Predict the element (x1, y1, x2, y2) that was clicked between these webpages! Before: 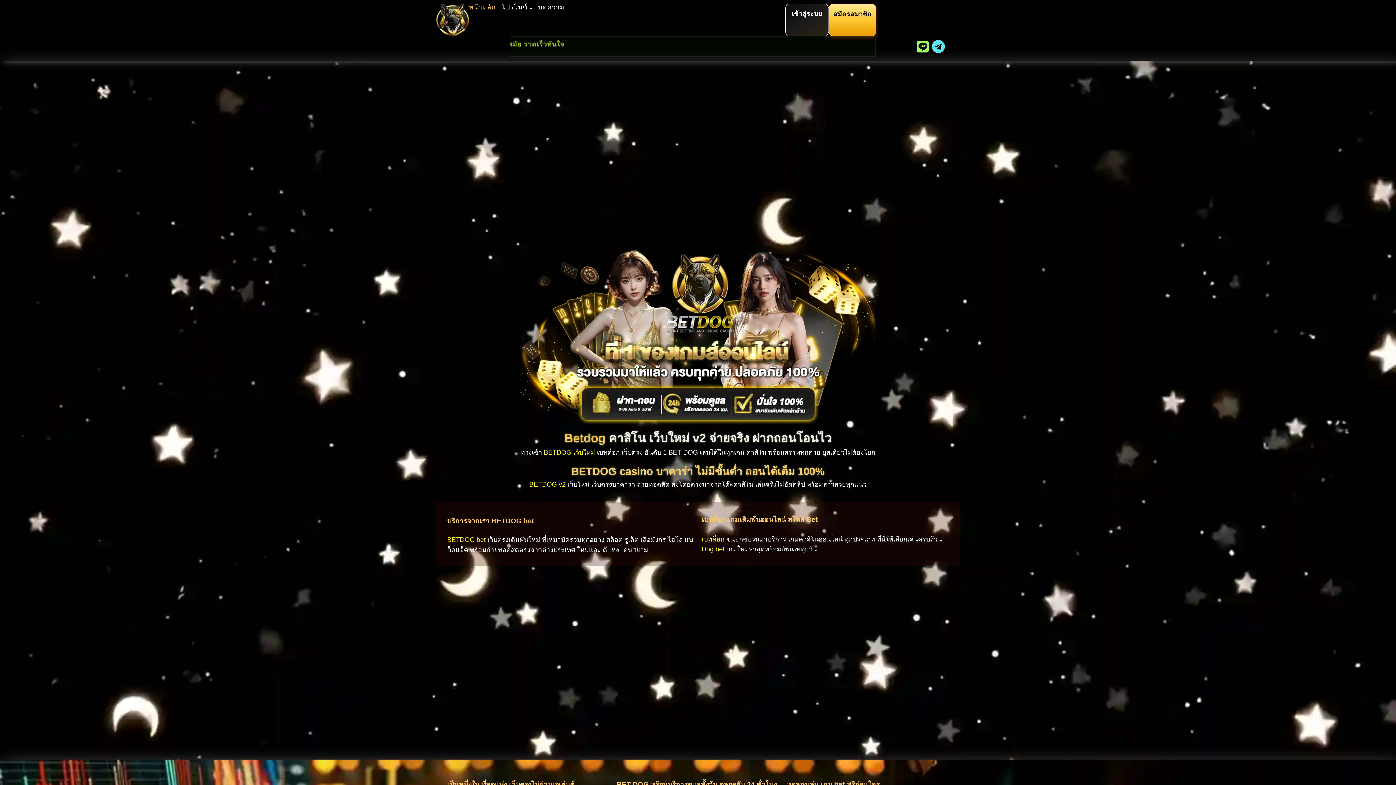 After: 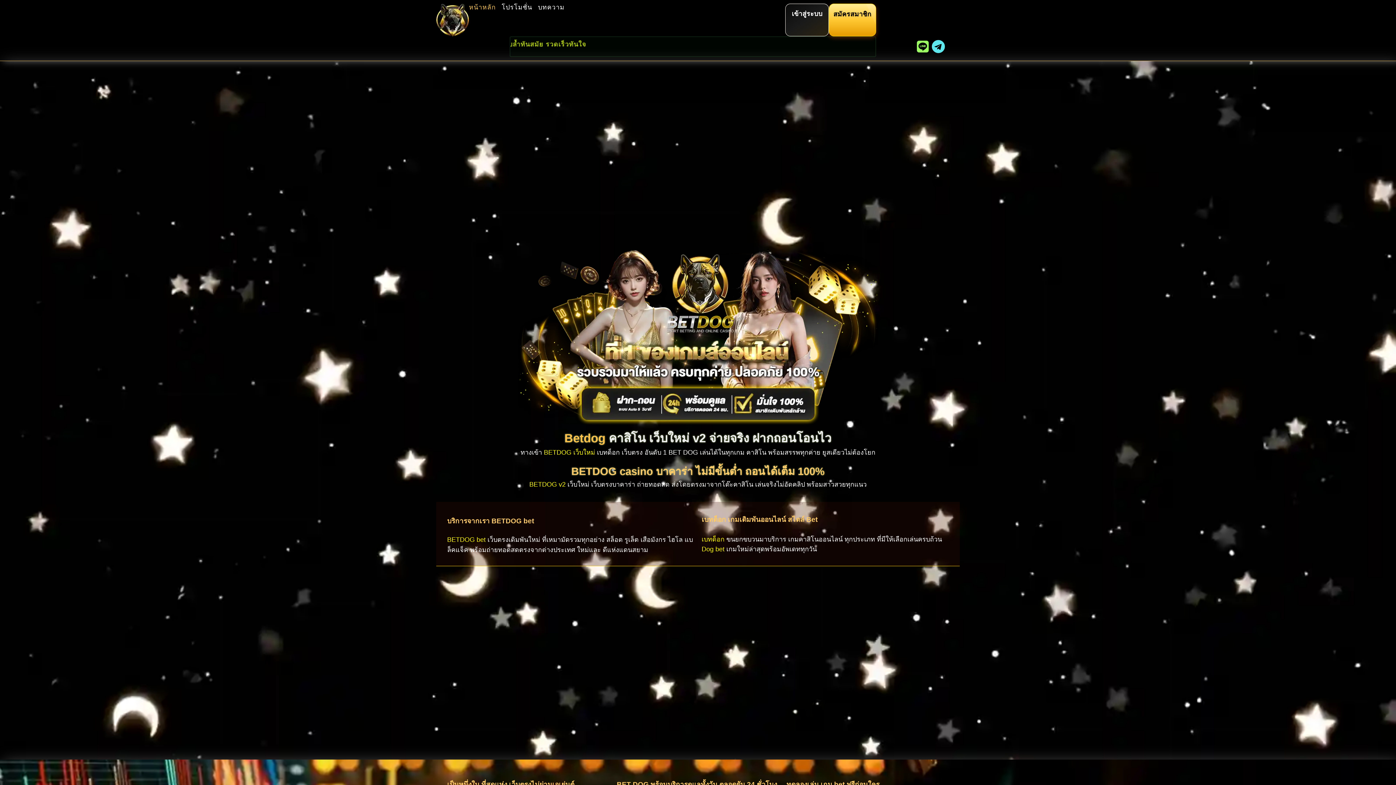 Action: label: BETDOG bet bbox: (447, 536, 485, 543)